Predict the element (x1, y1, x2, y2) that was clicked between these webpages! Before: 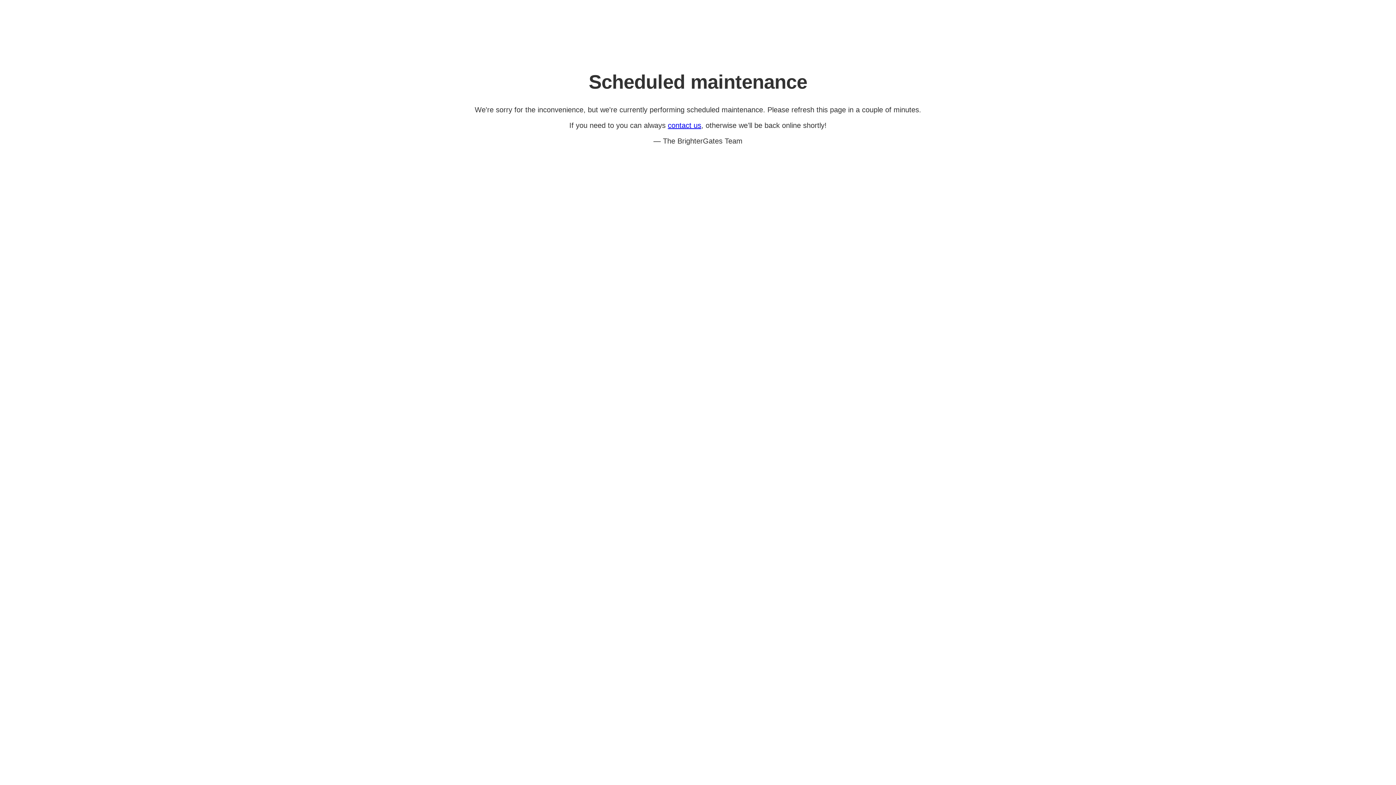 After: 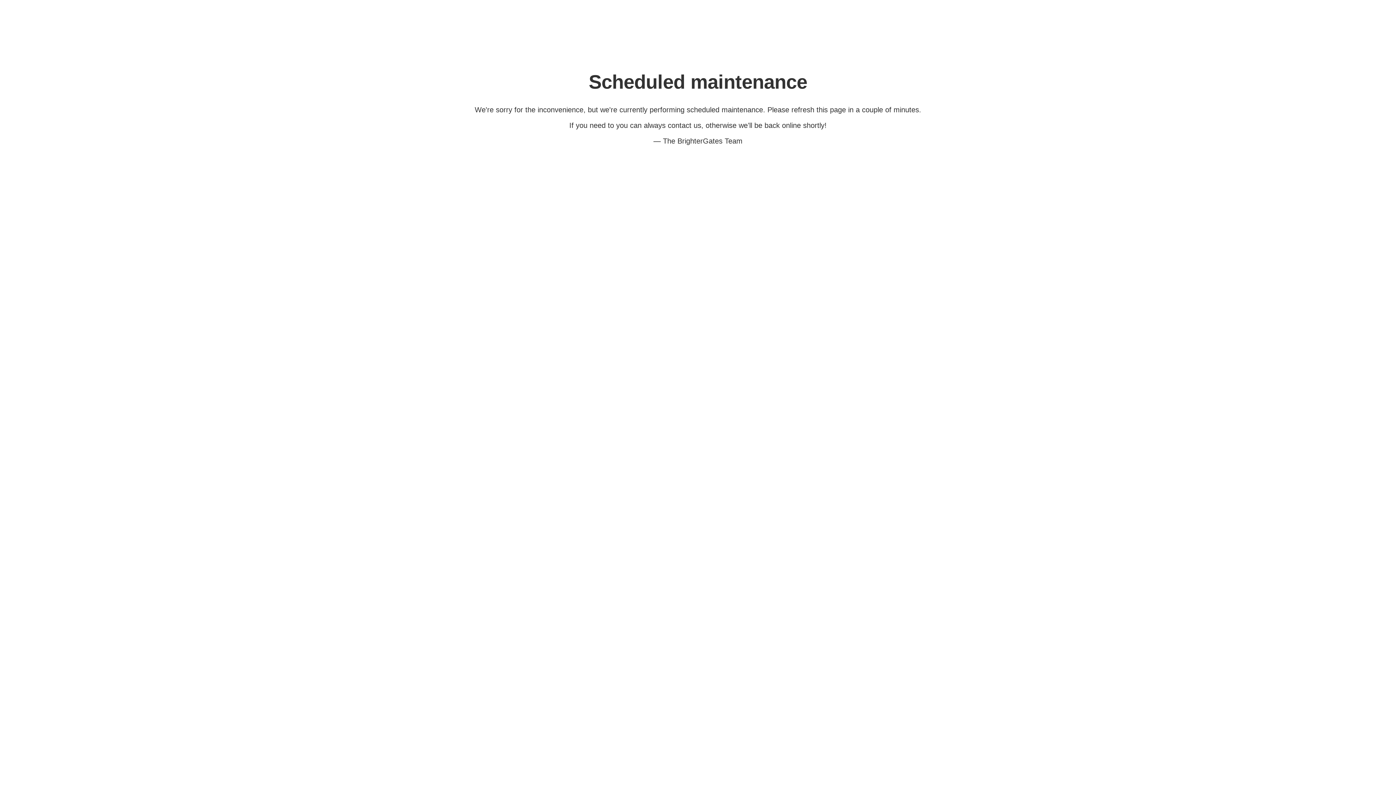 Action: label: contact us bbox: (668, 121, 701, 129)